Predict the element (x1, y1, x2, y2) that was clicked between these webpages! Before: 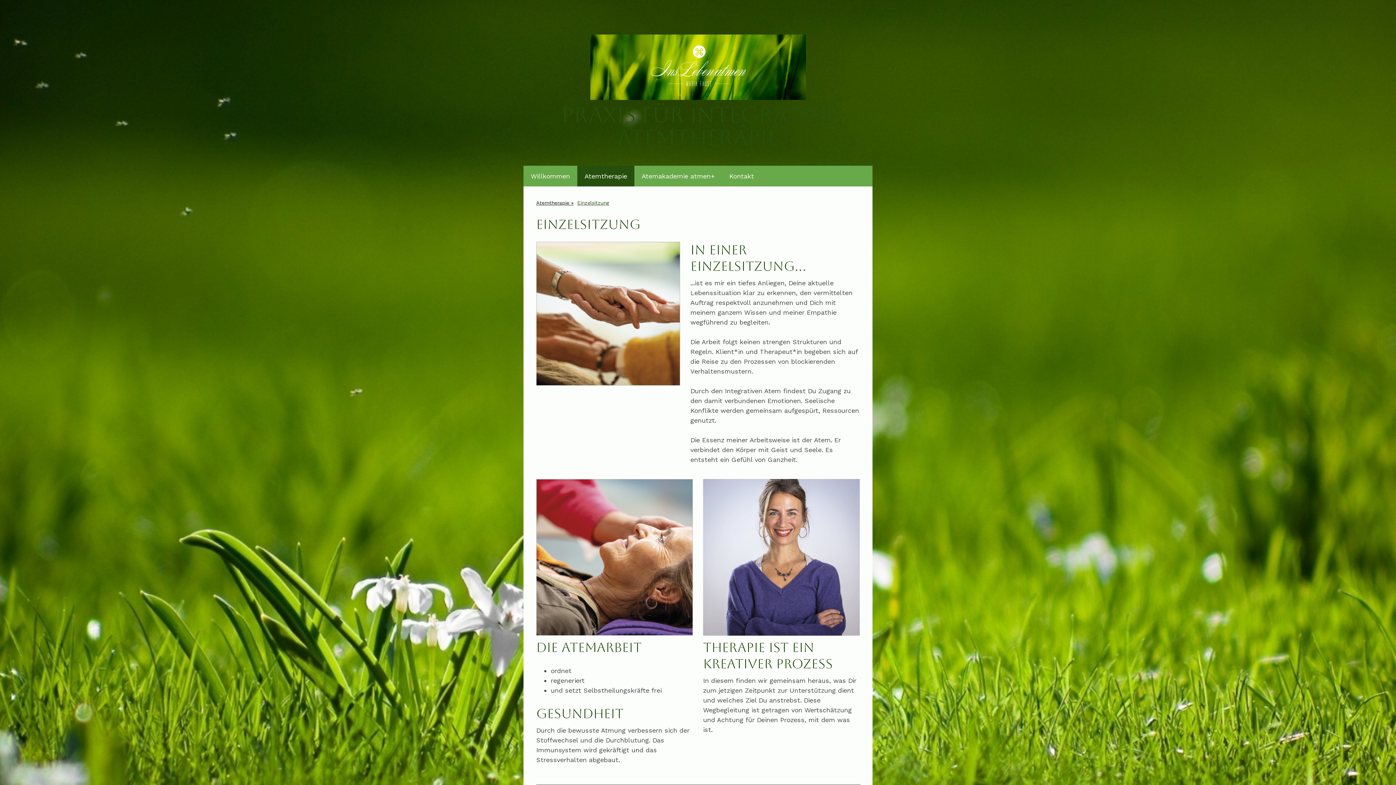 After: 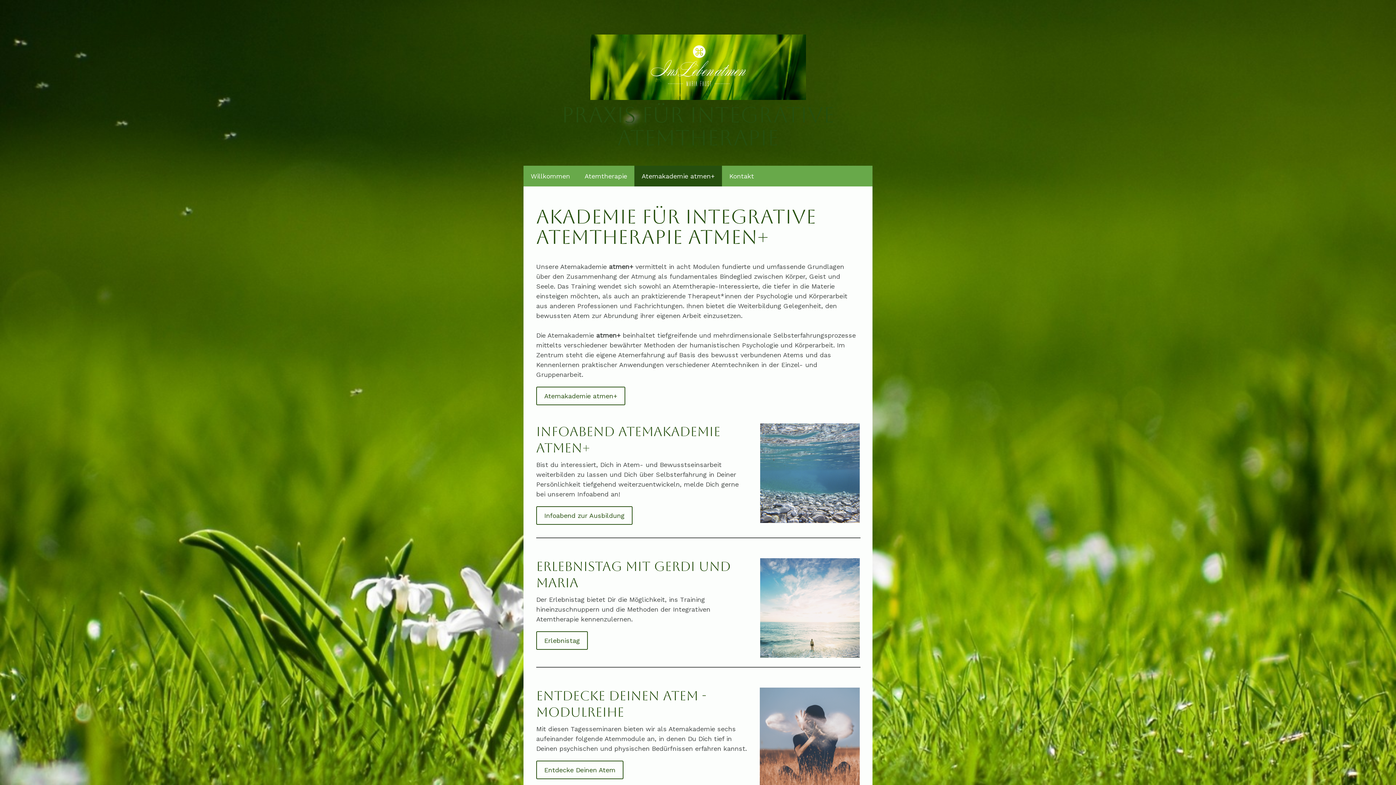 Action: label: Atemakademie atmen+ bbox: (634, 165, 722, 186)